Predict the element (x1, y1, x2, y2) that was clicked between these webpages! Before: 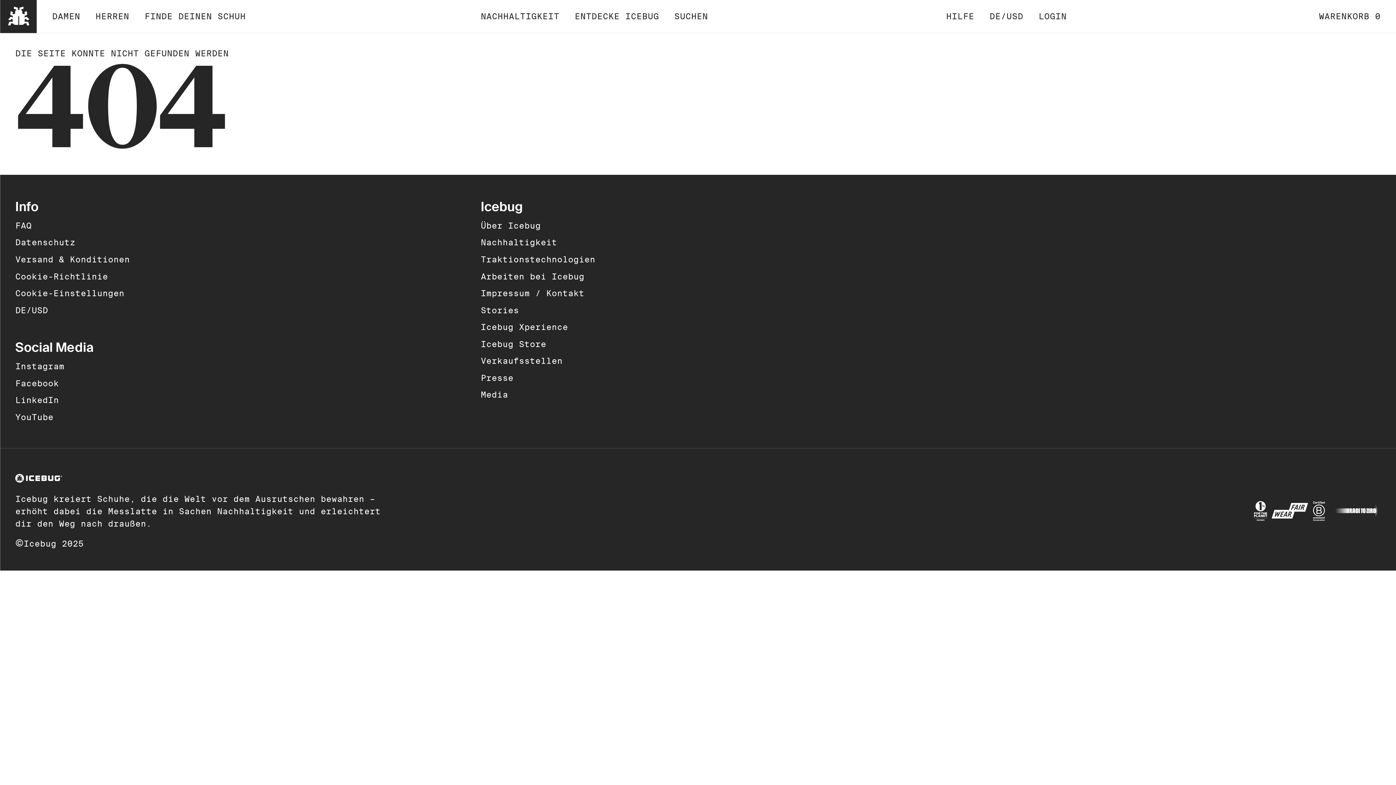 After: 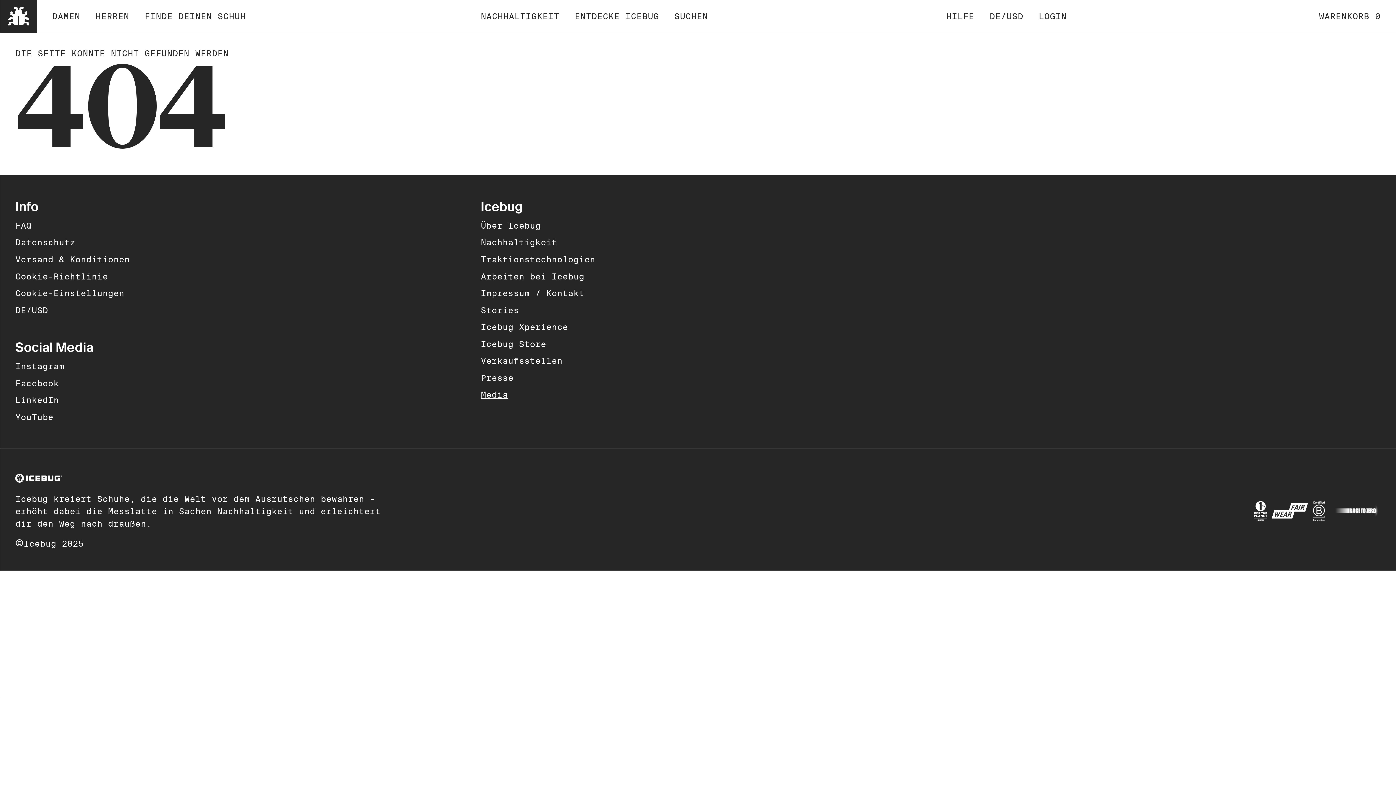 Action: bbox: (480, 390, 508, 399) label: Media